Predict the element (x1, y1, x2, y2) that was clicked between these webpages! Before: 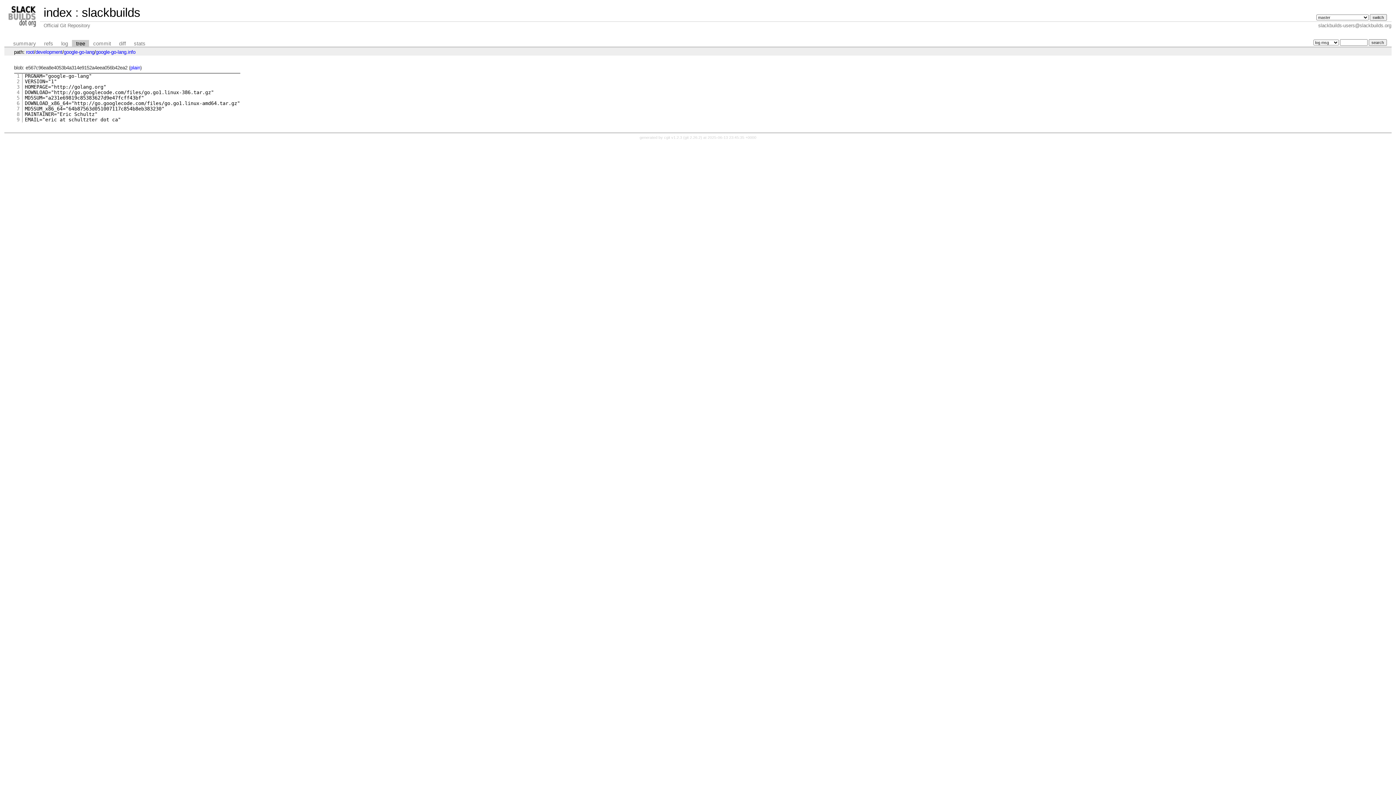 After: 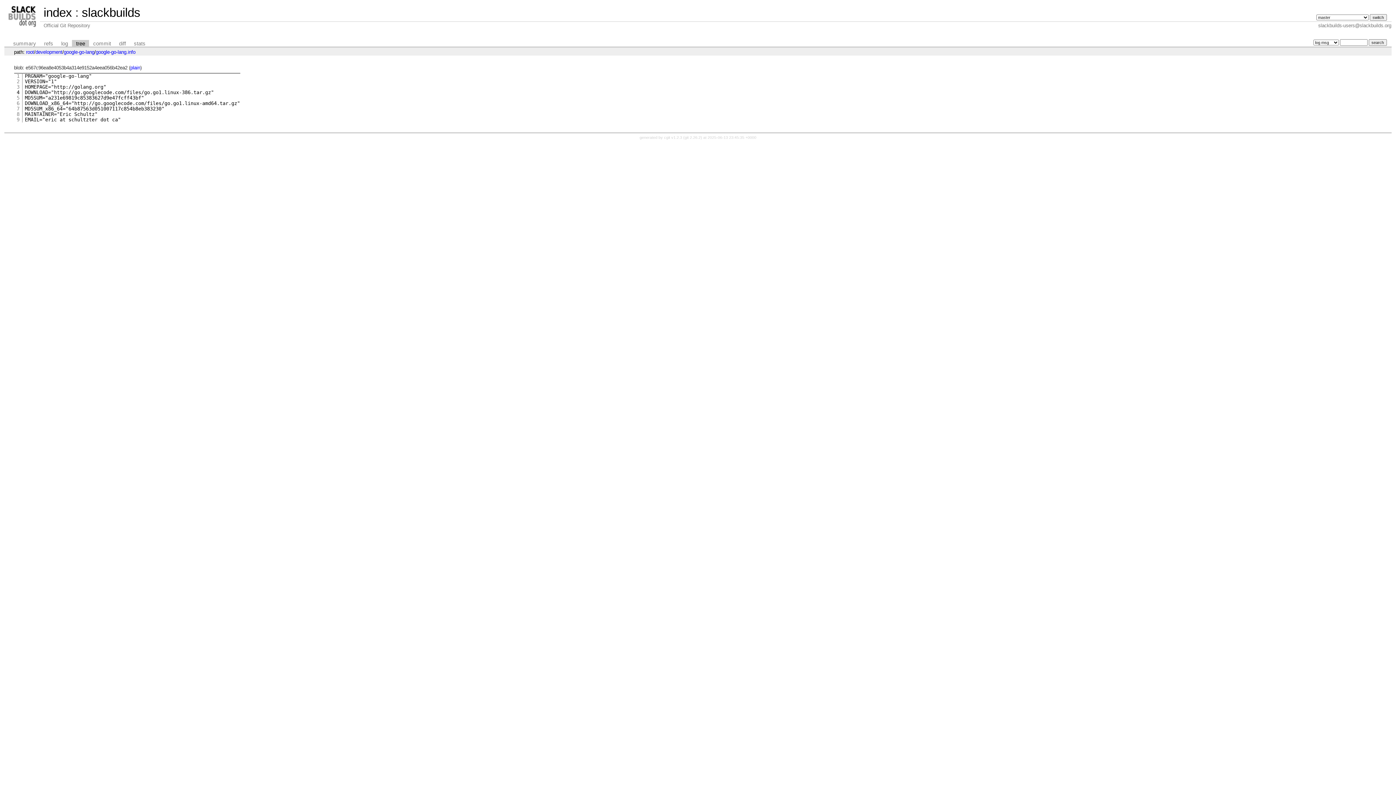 Action: bbox: (16, 89, 19, 95) label: 4